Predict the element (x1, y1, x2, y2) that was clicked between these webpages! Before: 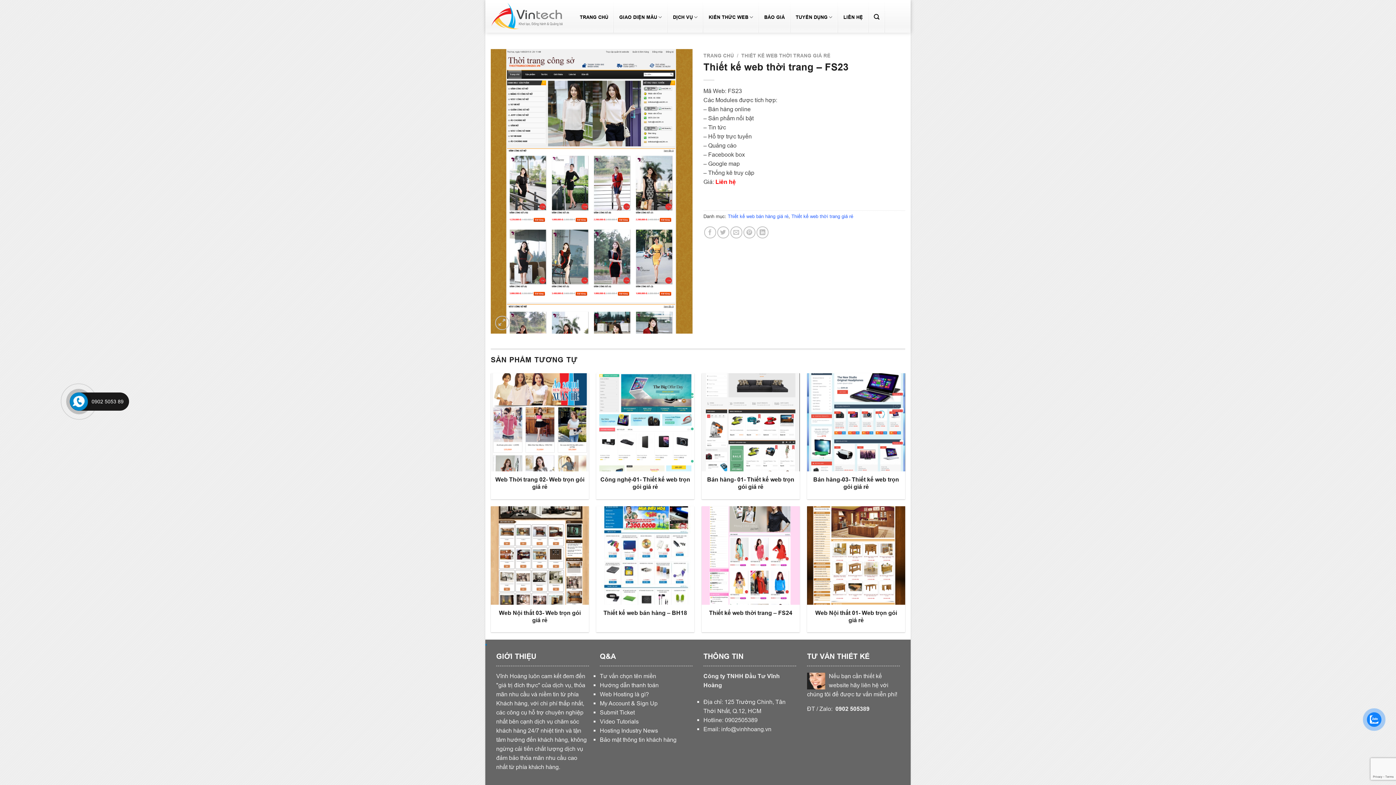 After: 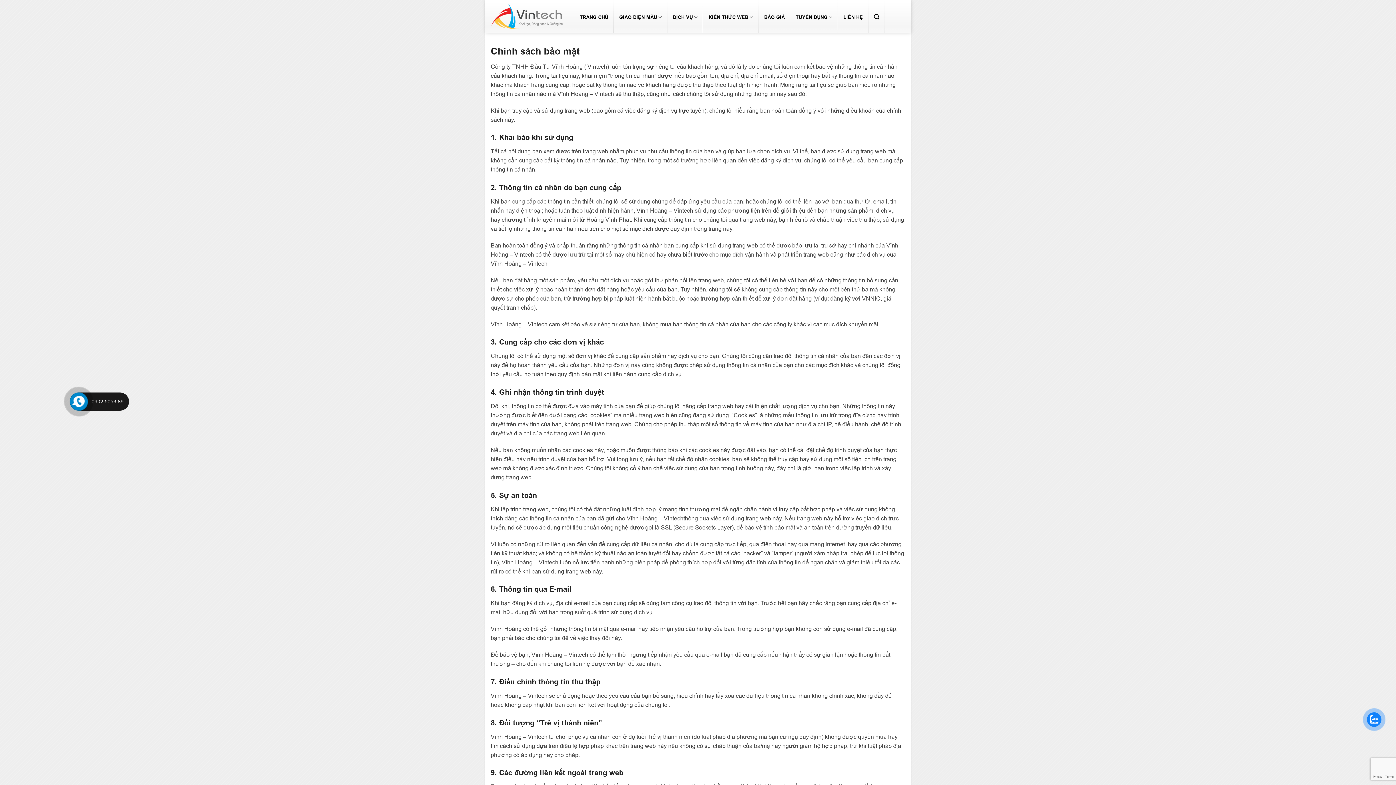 Action: label: Bảo mật thông tin khách hàng bbox: (600, 736, 676, 743)